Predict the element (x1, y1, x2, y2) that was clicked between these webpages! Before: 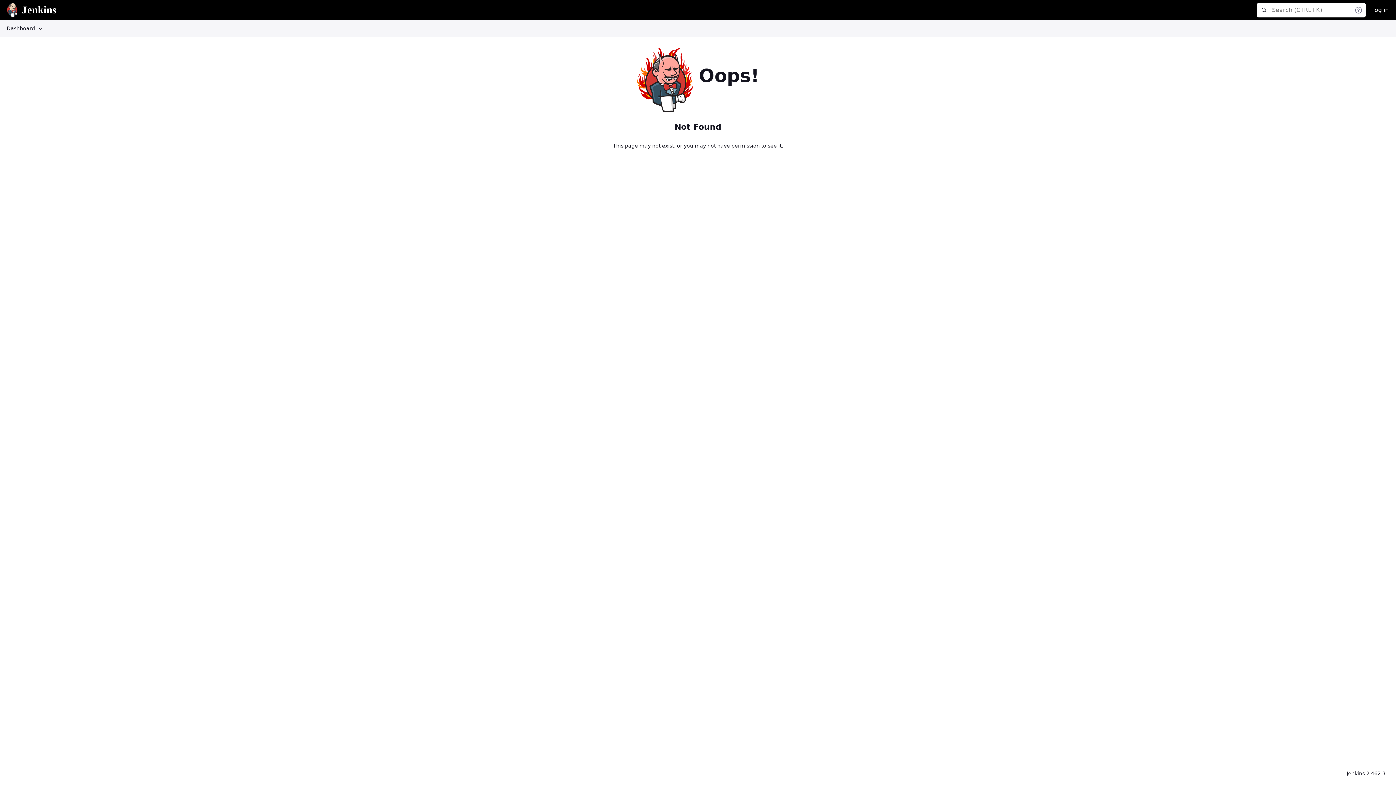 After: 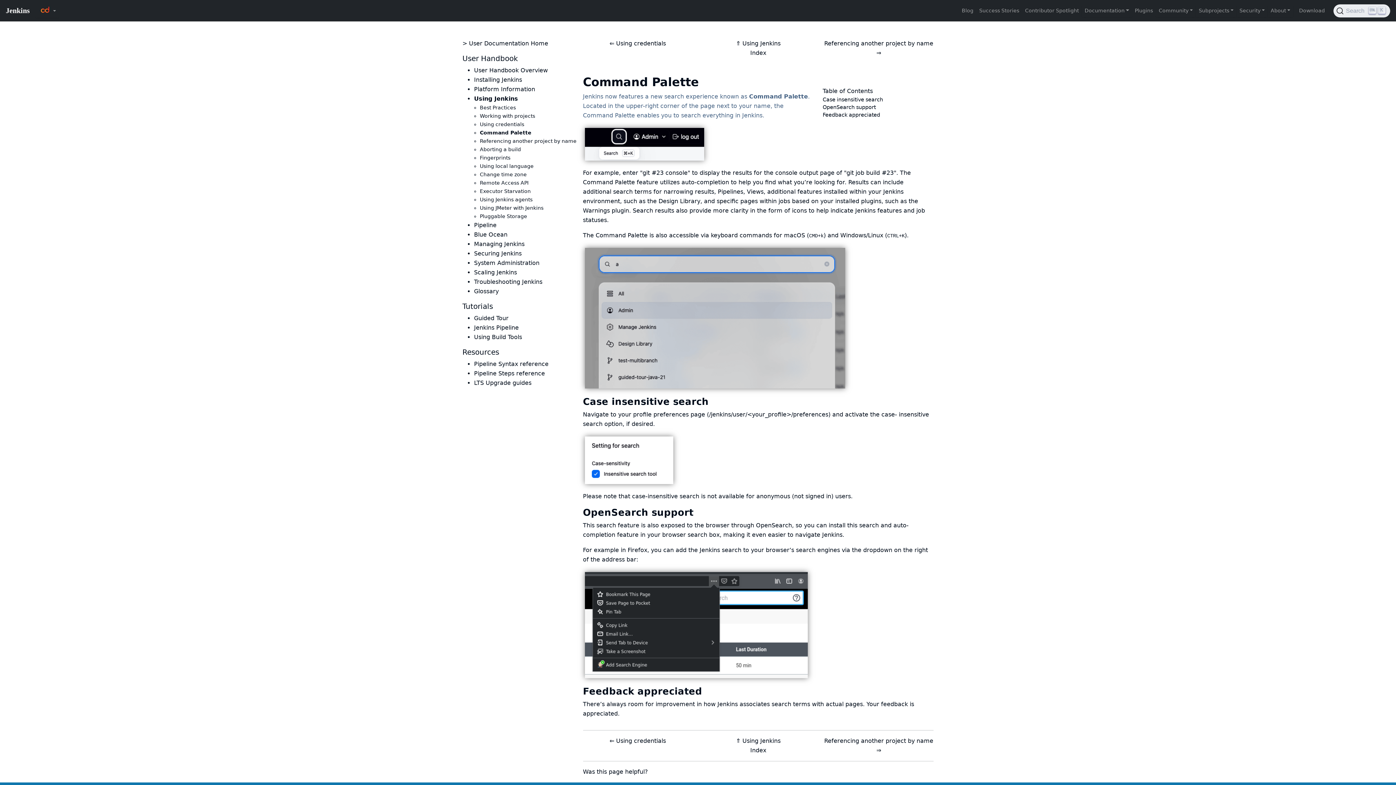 Action: bbox: (1351, 2, 1366, 17)